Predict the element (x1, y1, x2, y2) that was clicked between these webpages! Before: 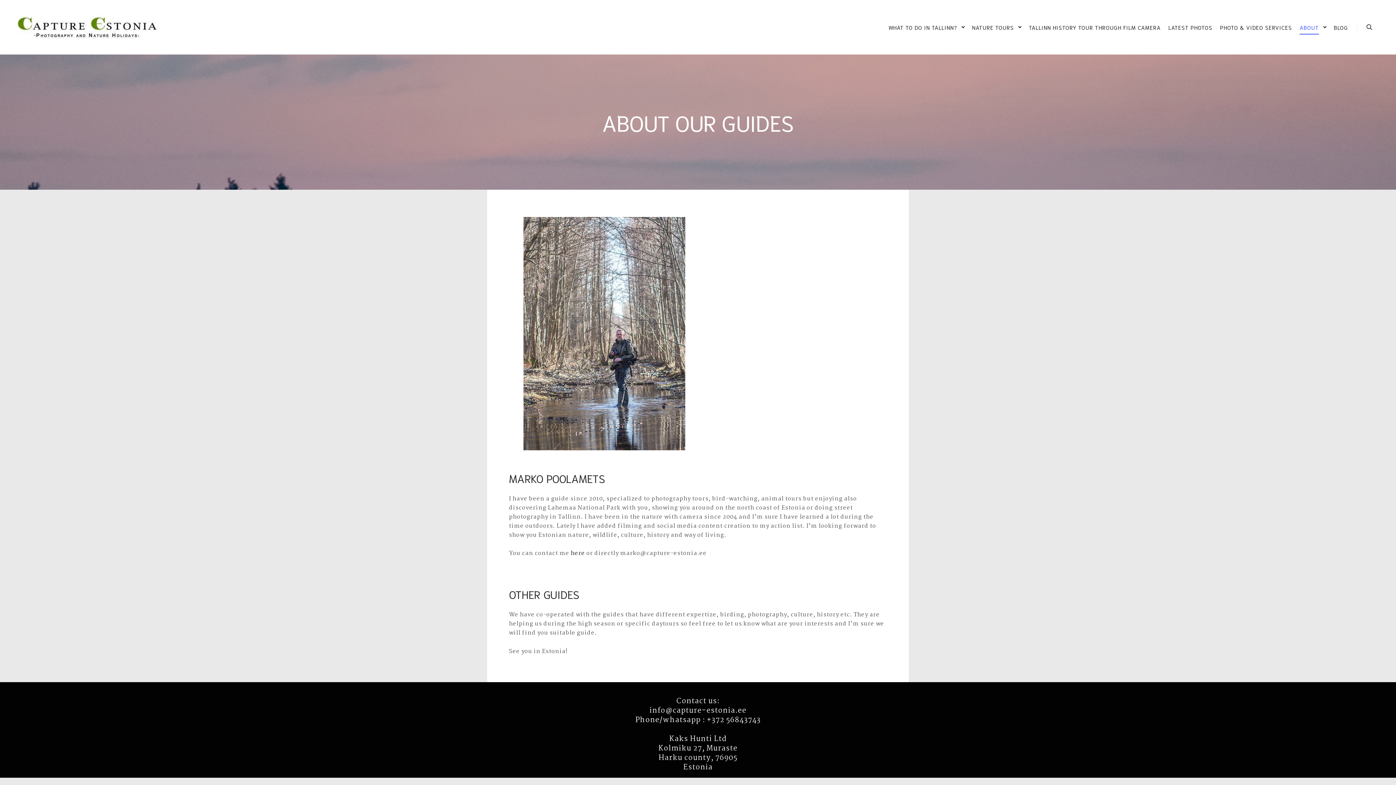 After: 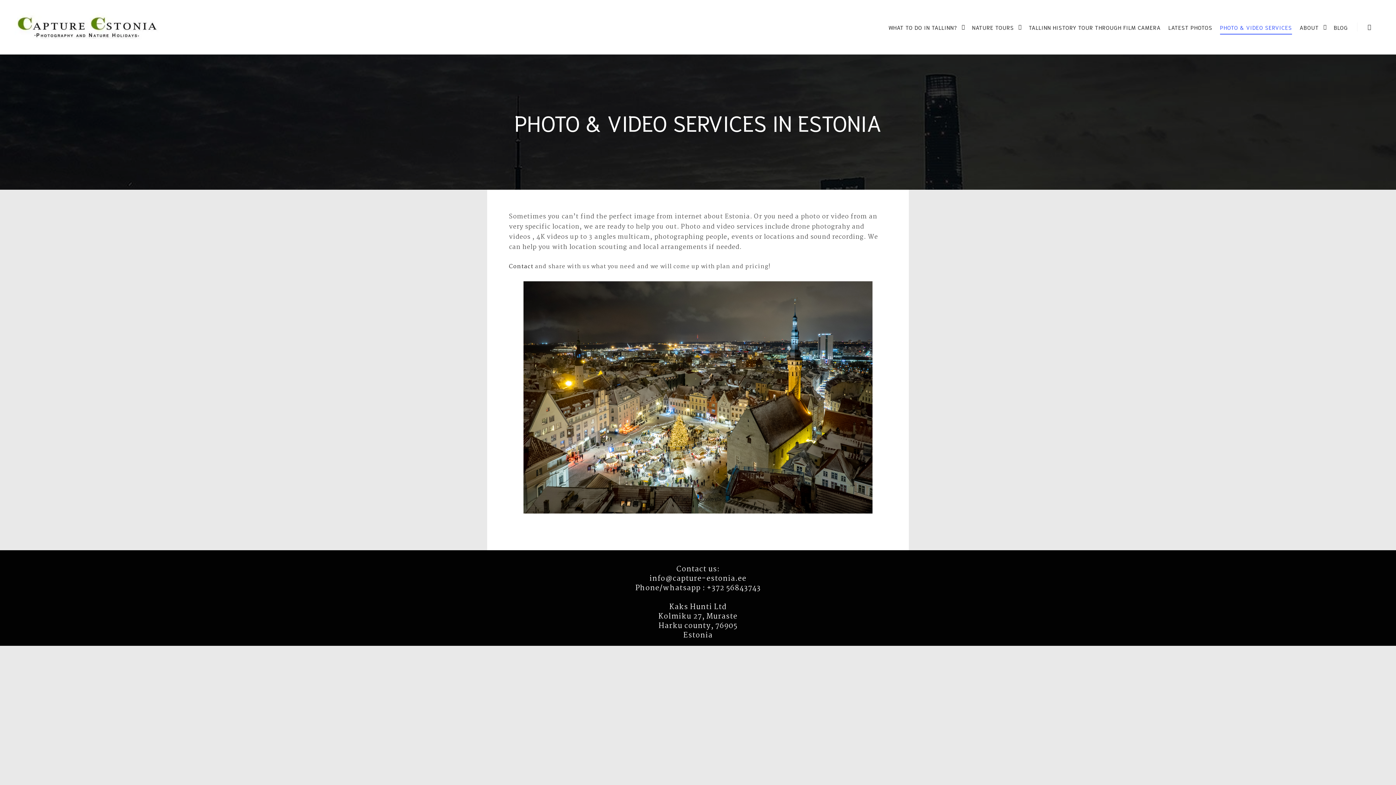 Action: label: PHOTO & VIDEO SERVICES bbox: (1216, 0, 1296, 54)